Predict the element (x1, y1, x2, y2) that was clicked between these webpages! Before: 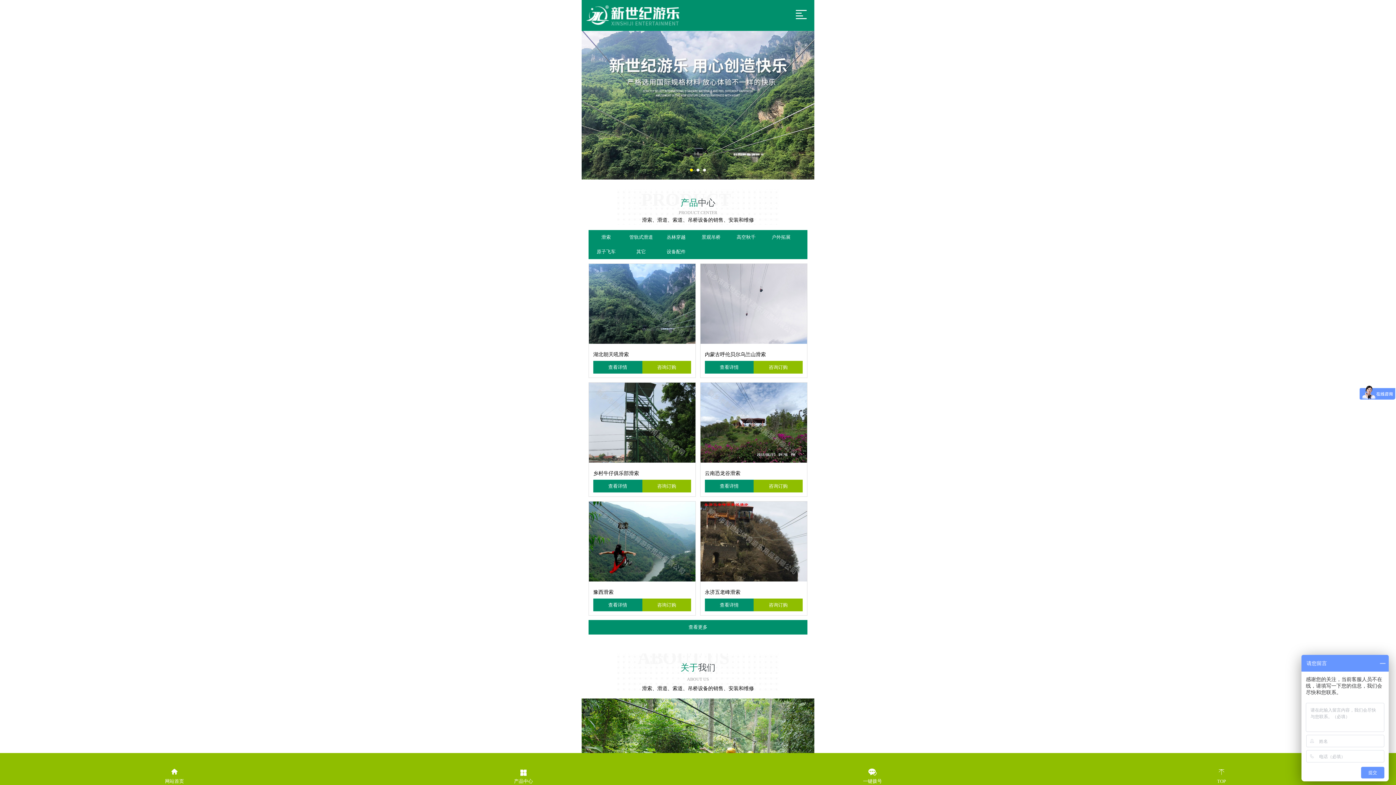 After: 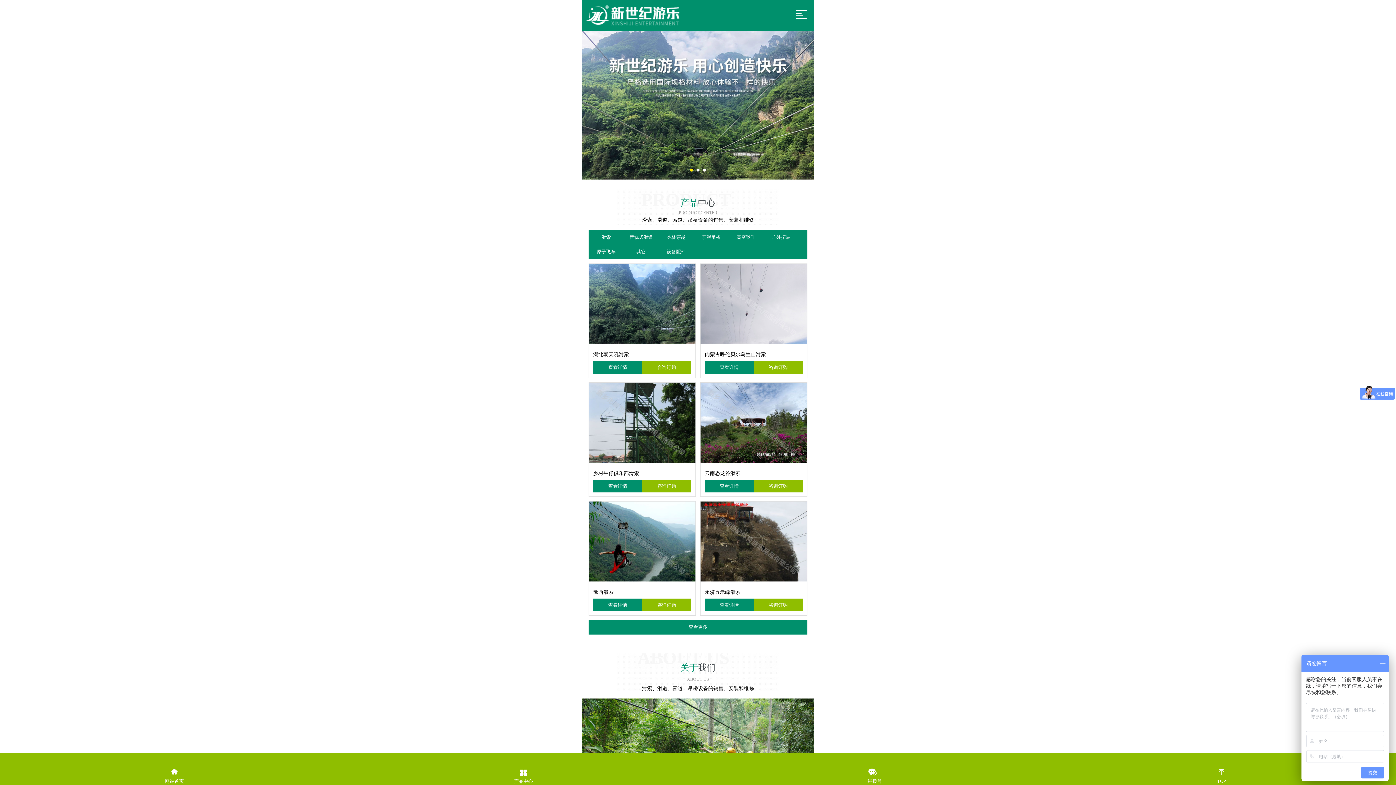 Action: label: 查看更多 bbox: (588, 620, 807, 635)